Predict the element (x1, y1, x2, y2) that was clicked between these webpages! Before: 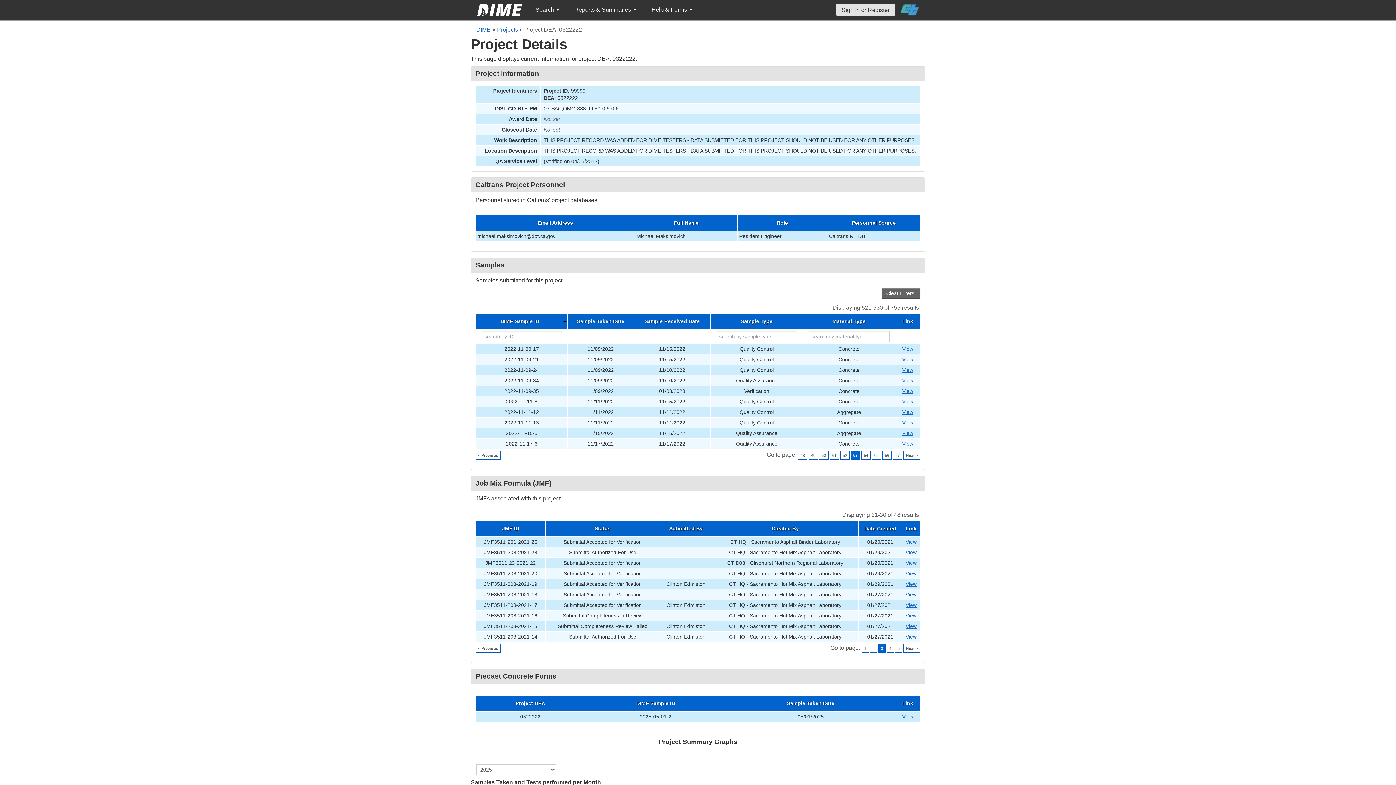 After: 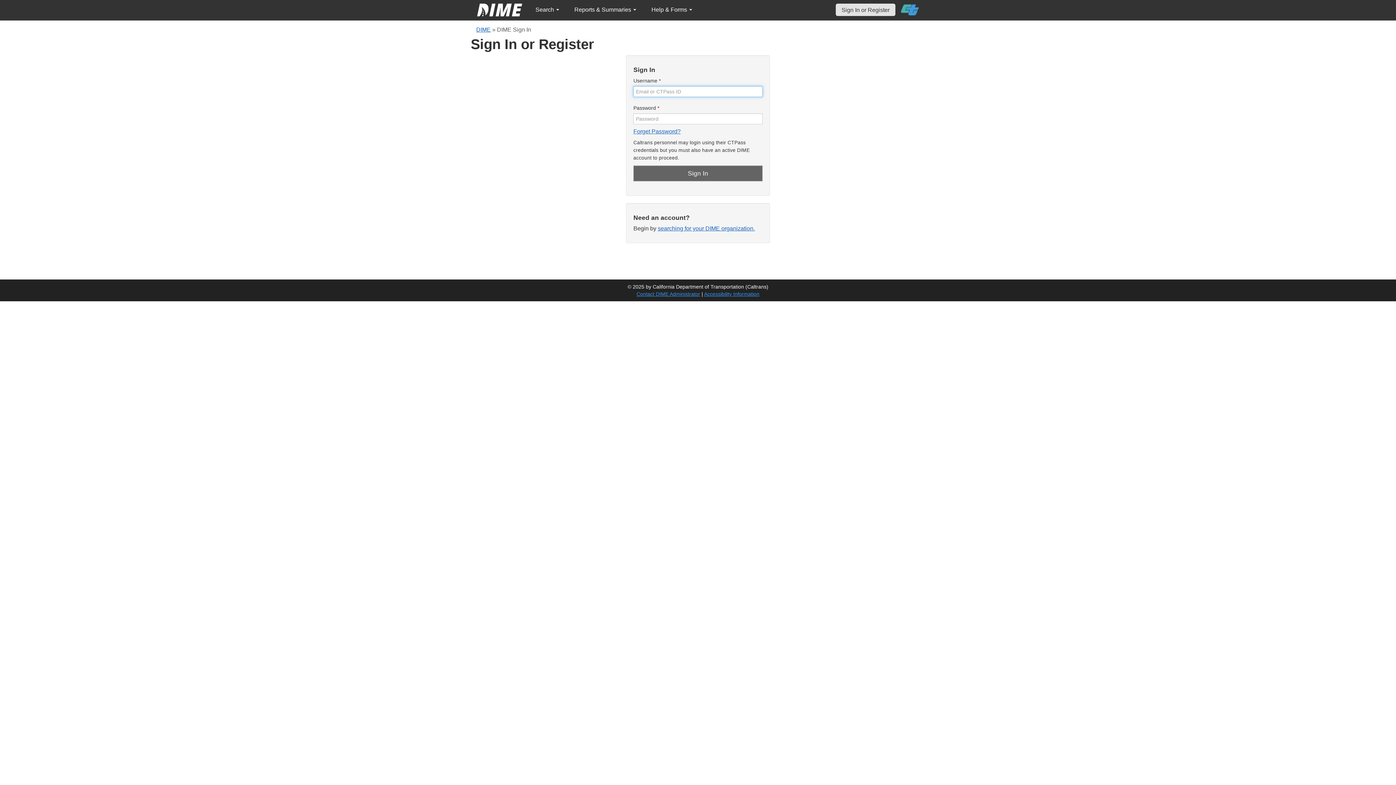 Action: label: View Precast Concrete Form for DIME sample 2025-05-01-2 bbox: (902, 714, 913, 720)